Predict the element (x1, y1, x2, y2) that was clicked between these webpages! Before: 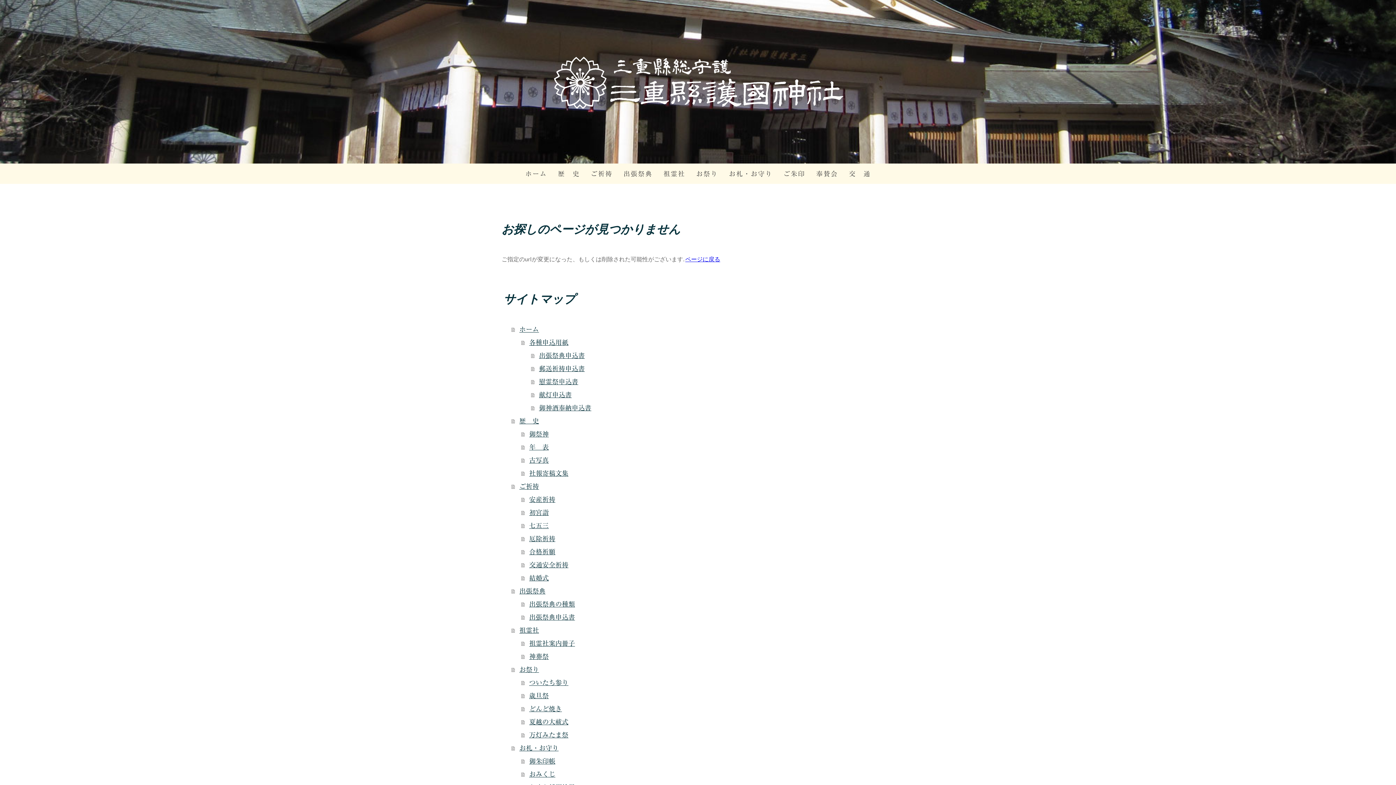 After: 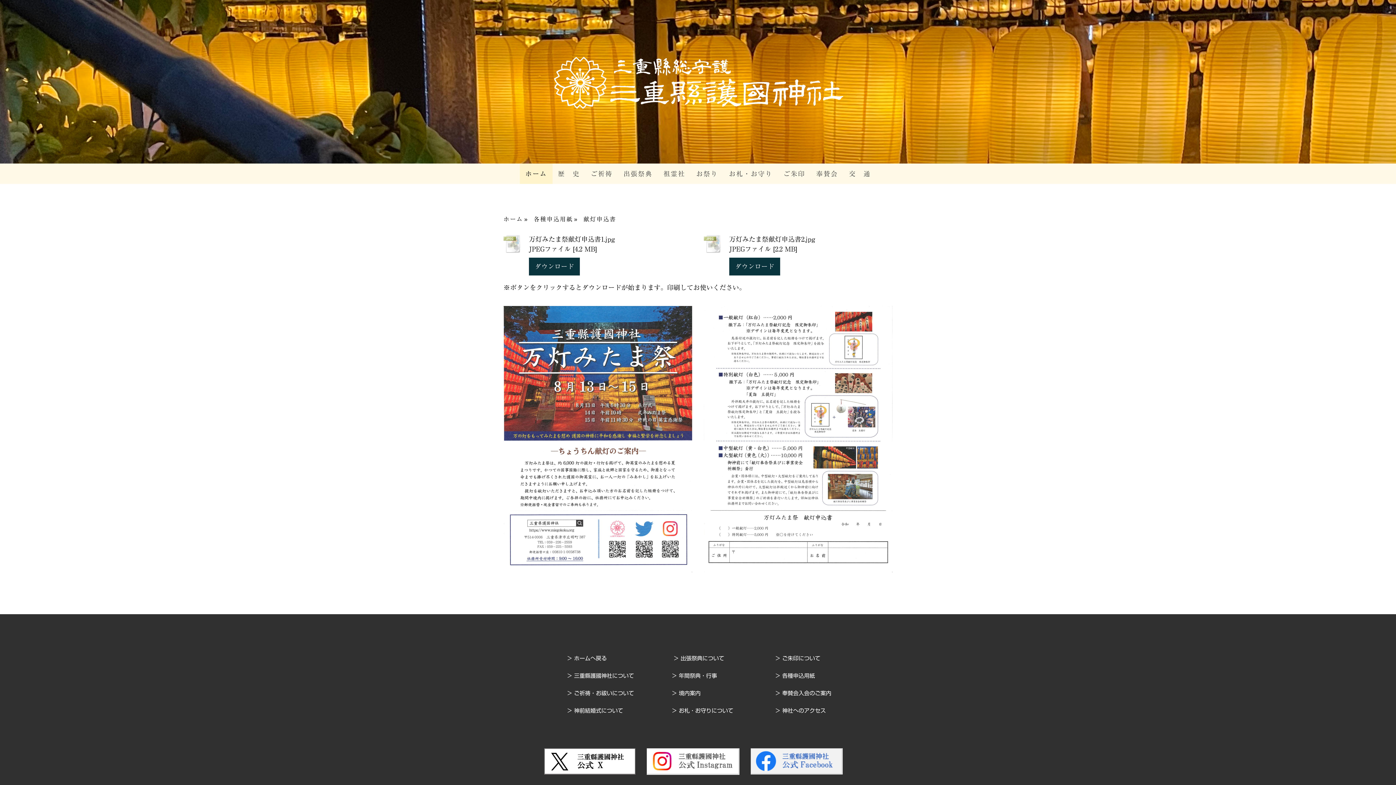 Action: label: 献灯申込書 bbox: (531, 388, 894, 401)